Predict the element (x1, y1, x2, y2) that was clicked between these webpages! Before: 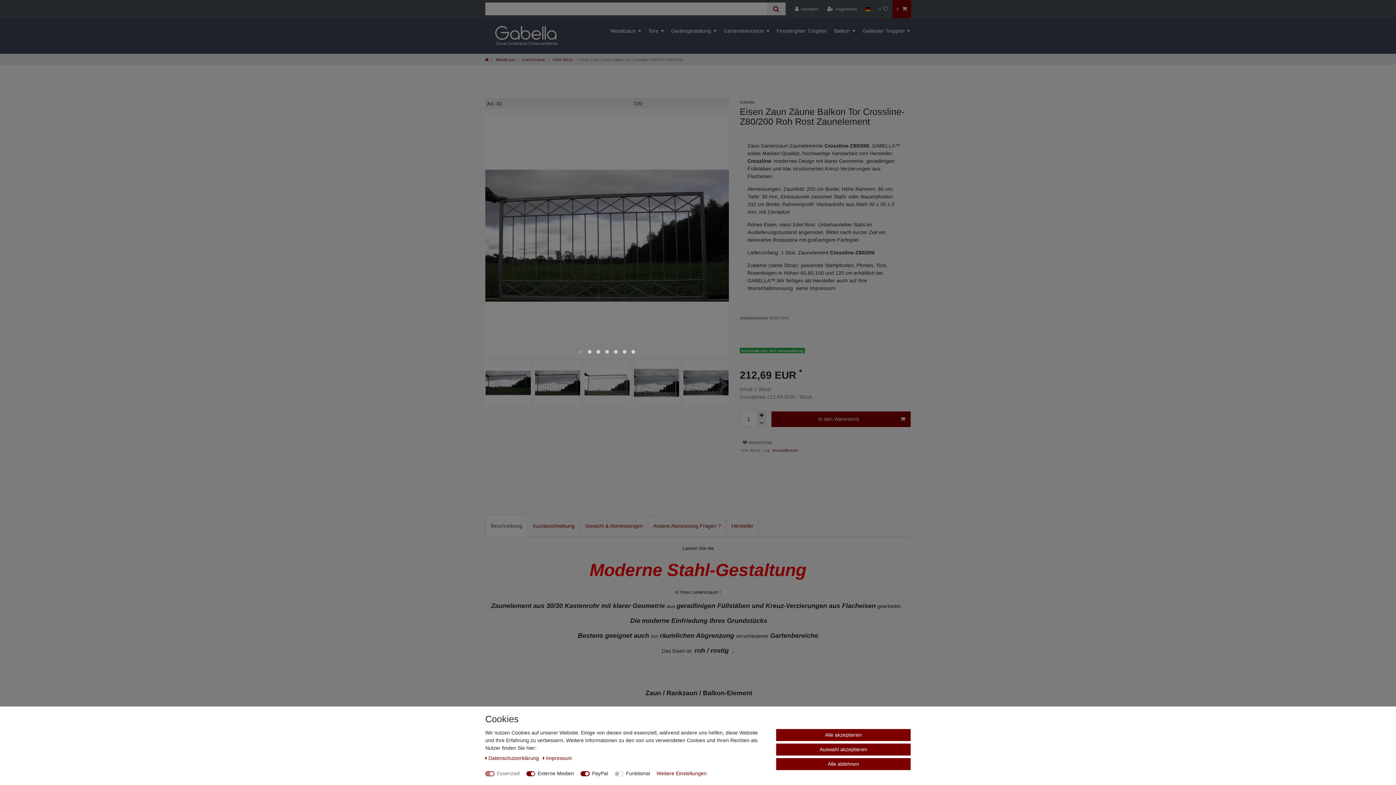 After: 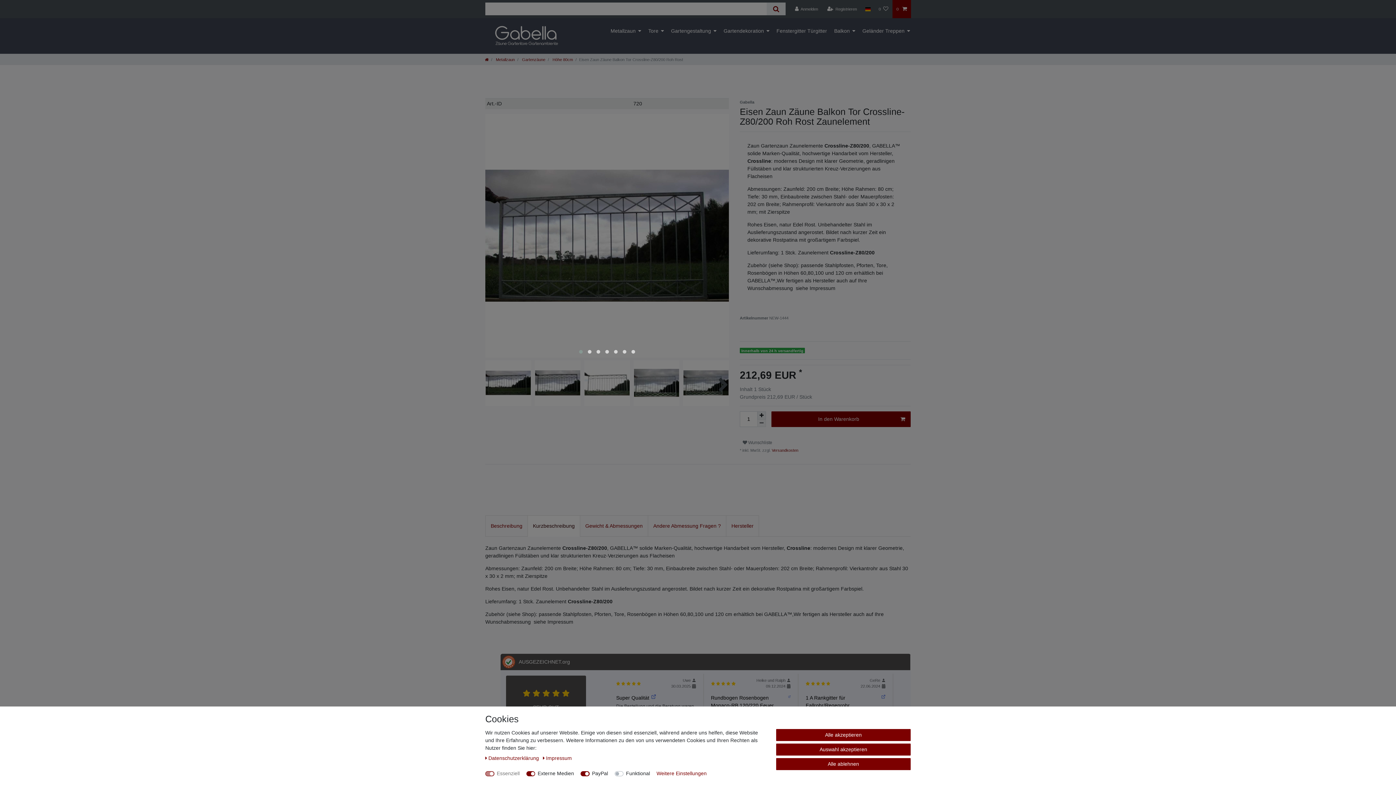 Action: bbox: (527, 515, 580, 537) label: Kurzbeschreibung